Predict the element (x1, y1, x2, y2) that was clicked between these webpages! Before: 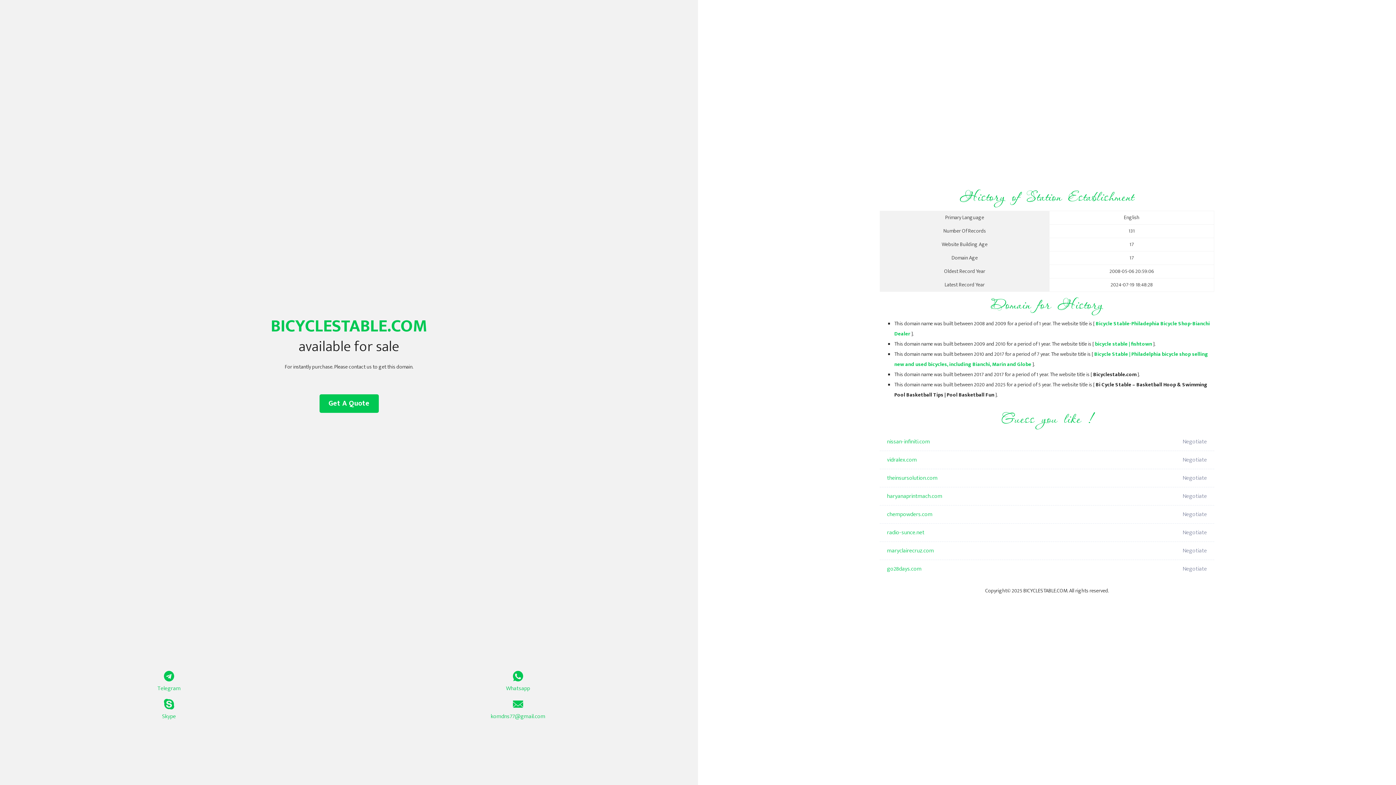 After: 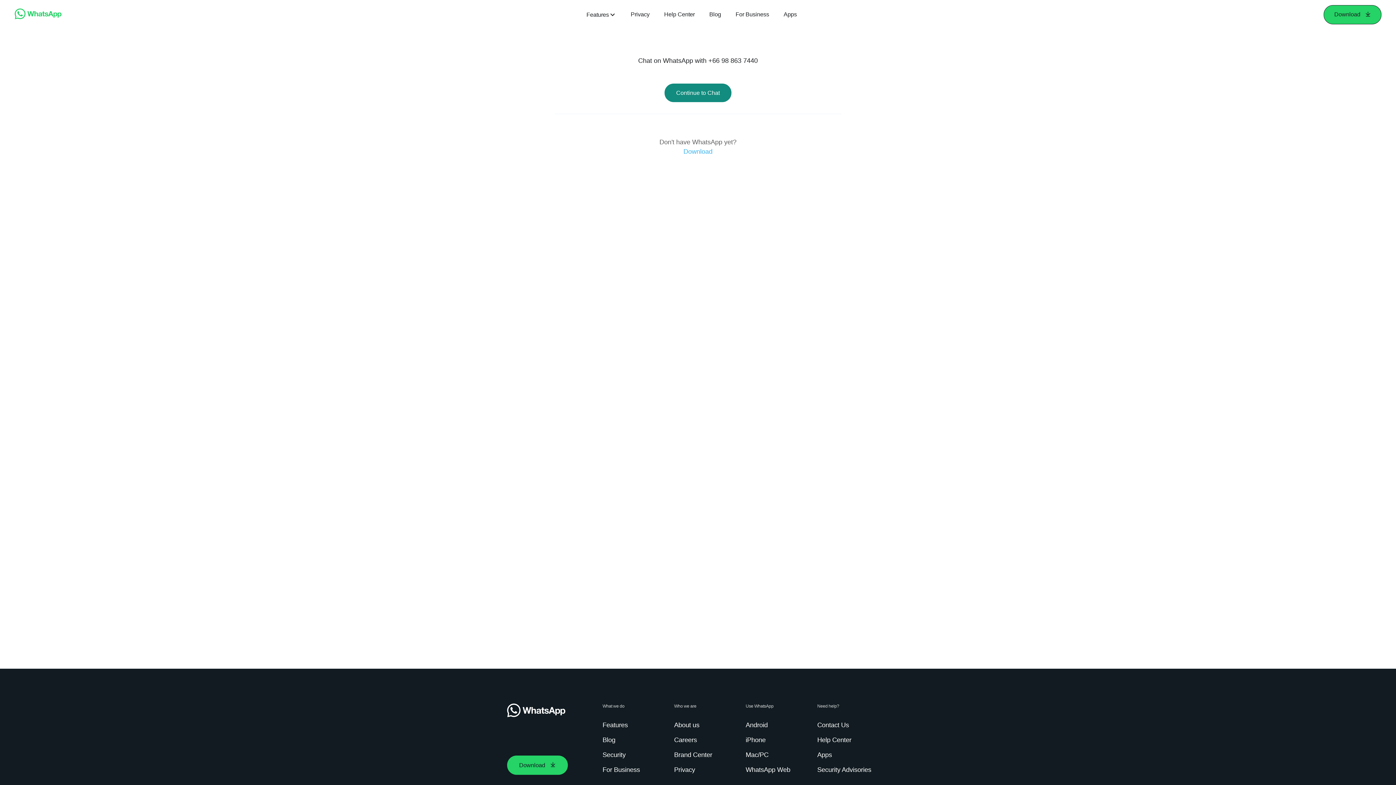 Action: bbox: (349, 671, 687, 693) label: Whatsapp